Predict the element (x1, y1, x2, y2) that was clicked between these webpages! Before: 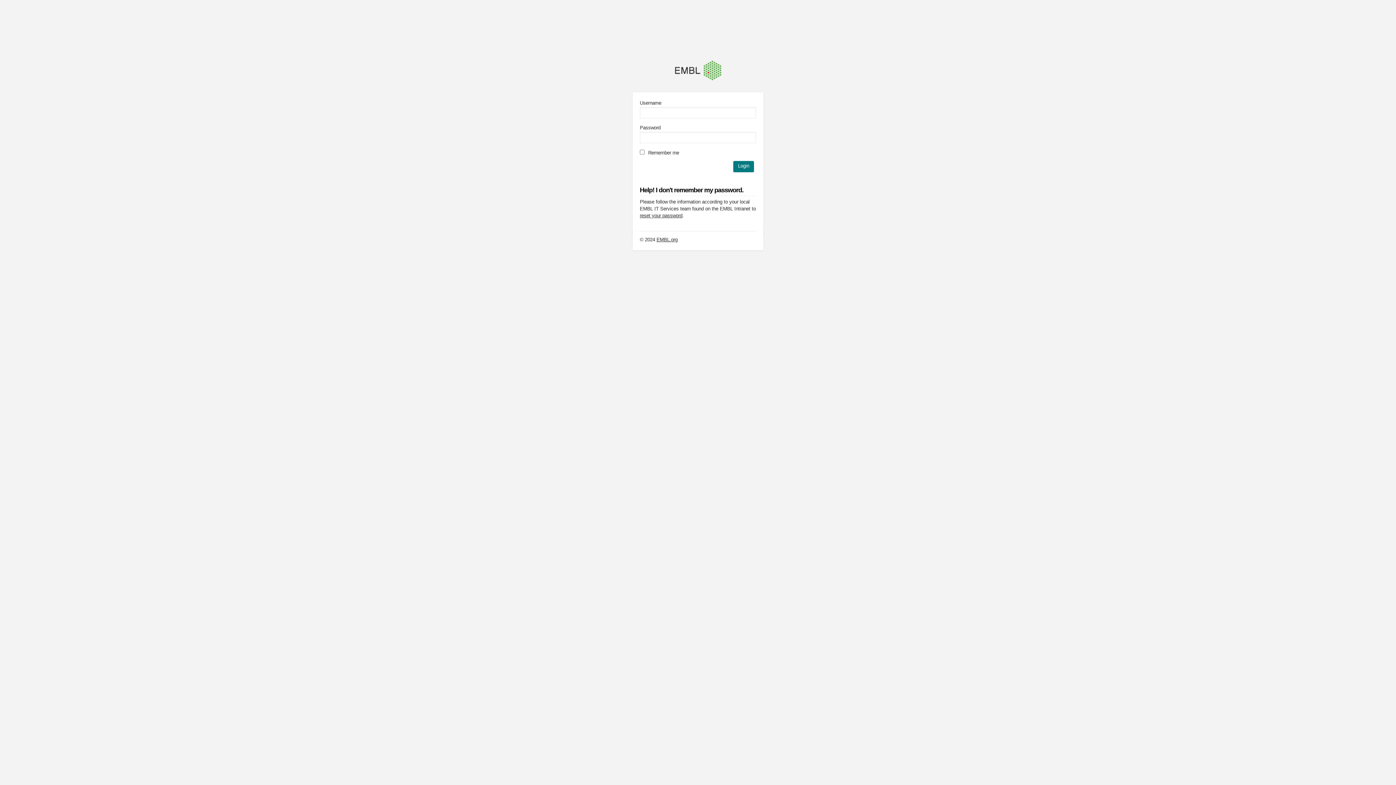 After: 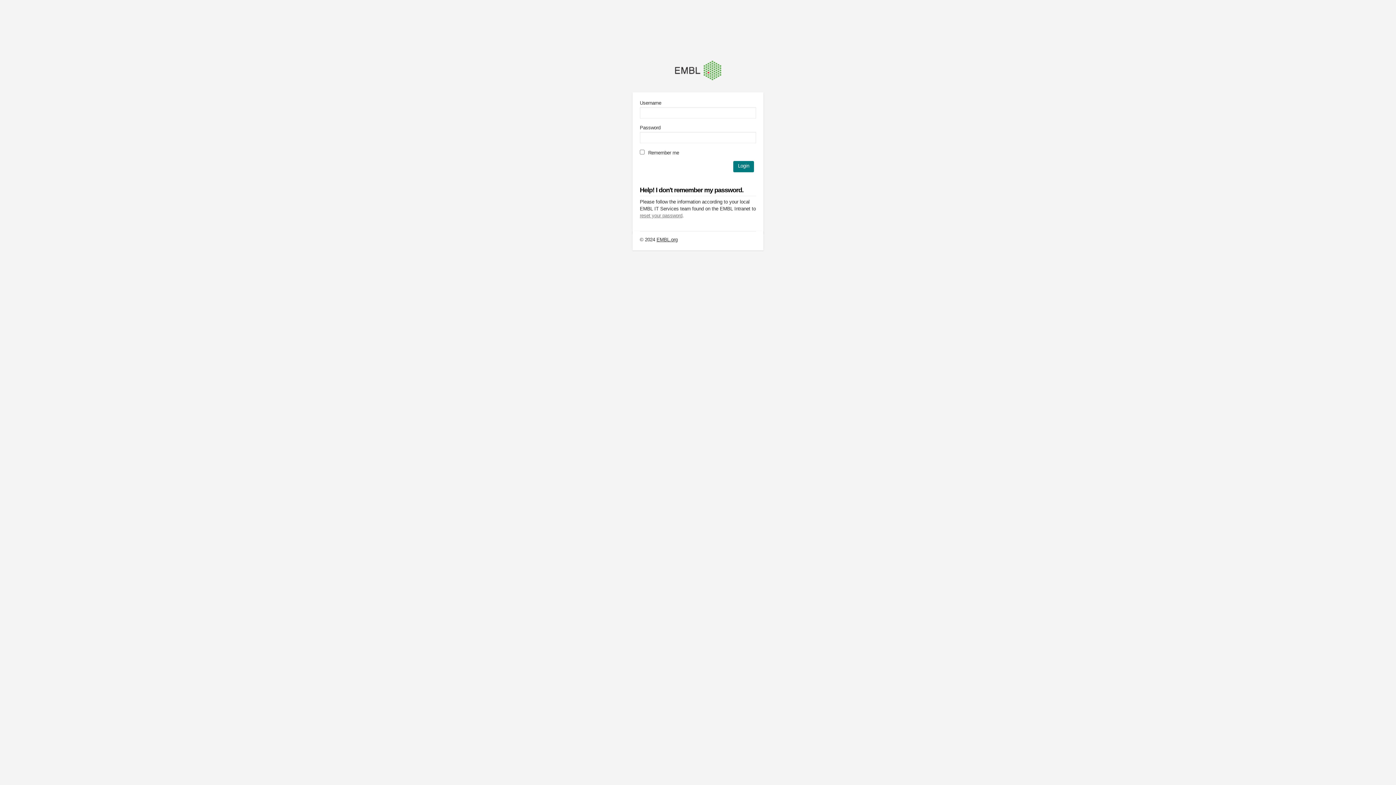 Action: label: reset your password bbox: (640, 212, 682, 218)